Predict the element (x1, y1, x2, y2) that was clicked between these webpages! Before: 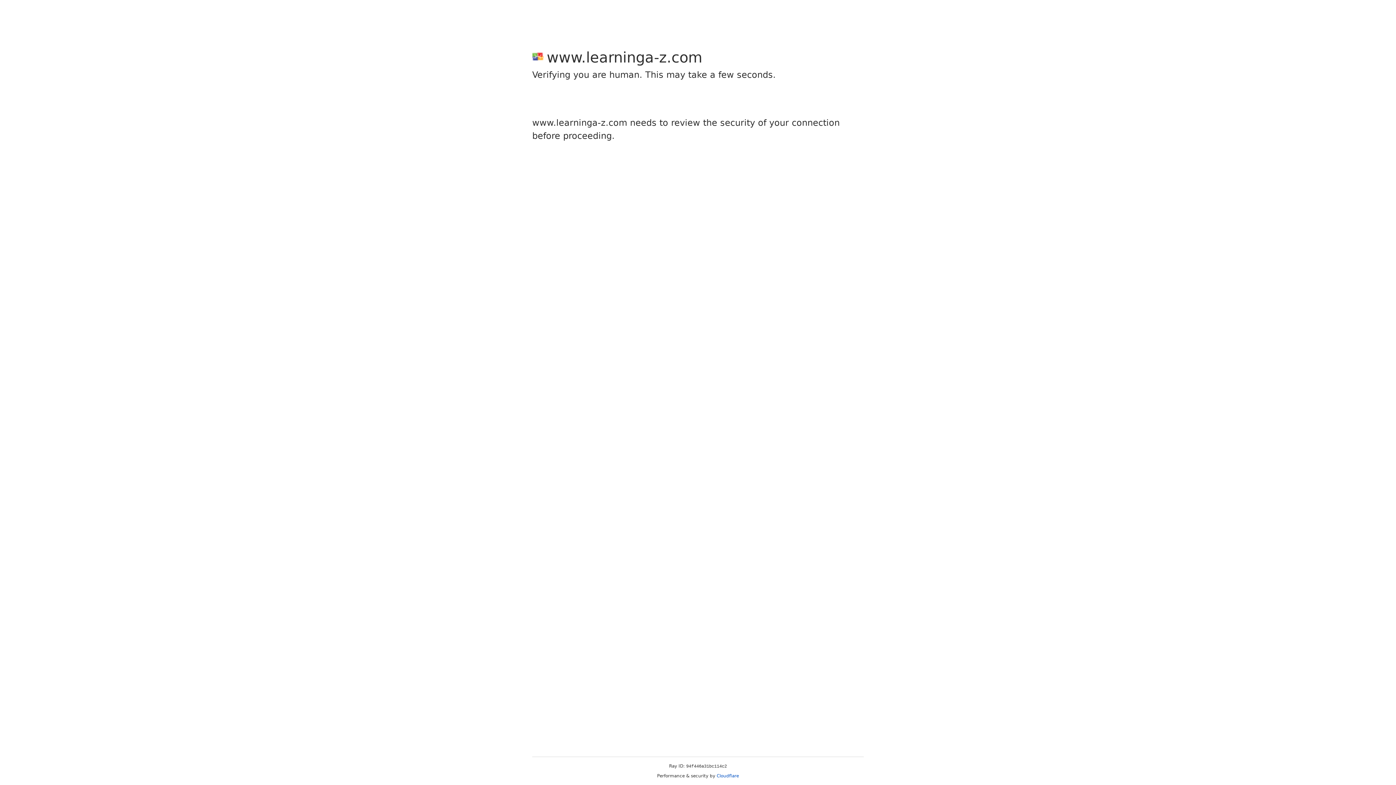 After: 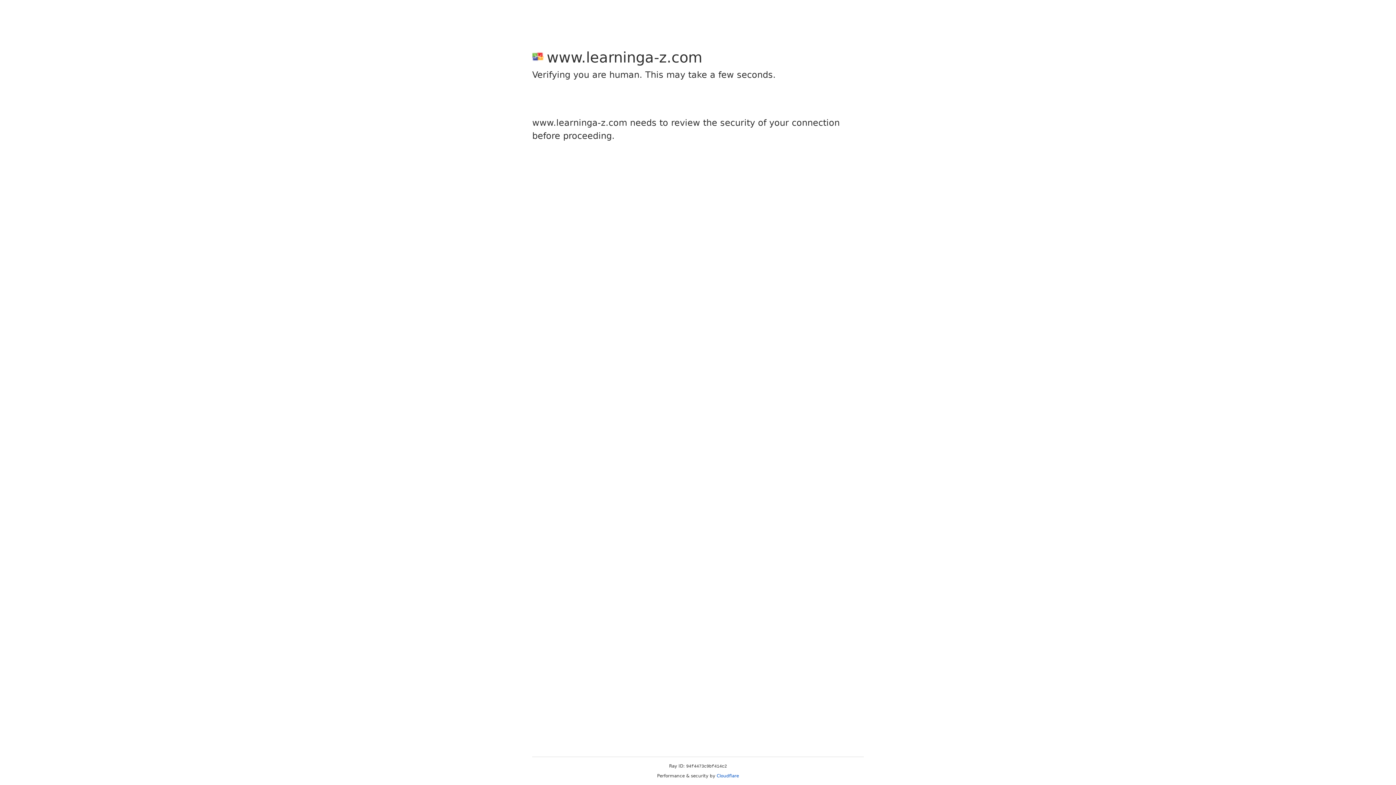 Action: label: Cloudflare bbox: (716, 773, 739, 778)